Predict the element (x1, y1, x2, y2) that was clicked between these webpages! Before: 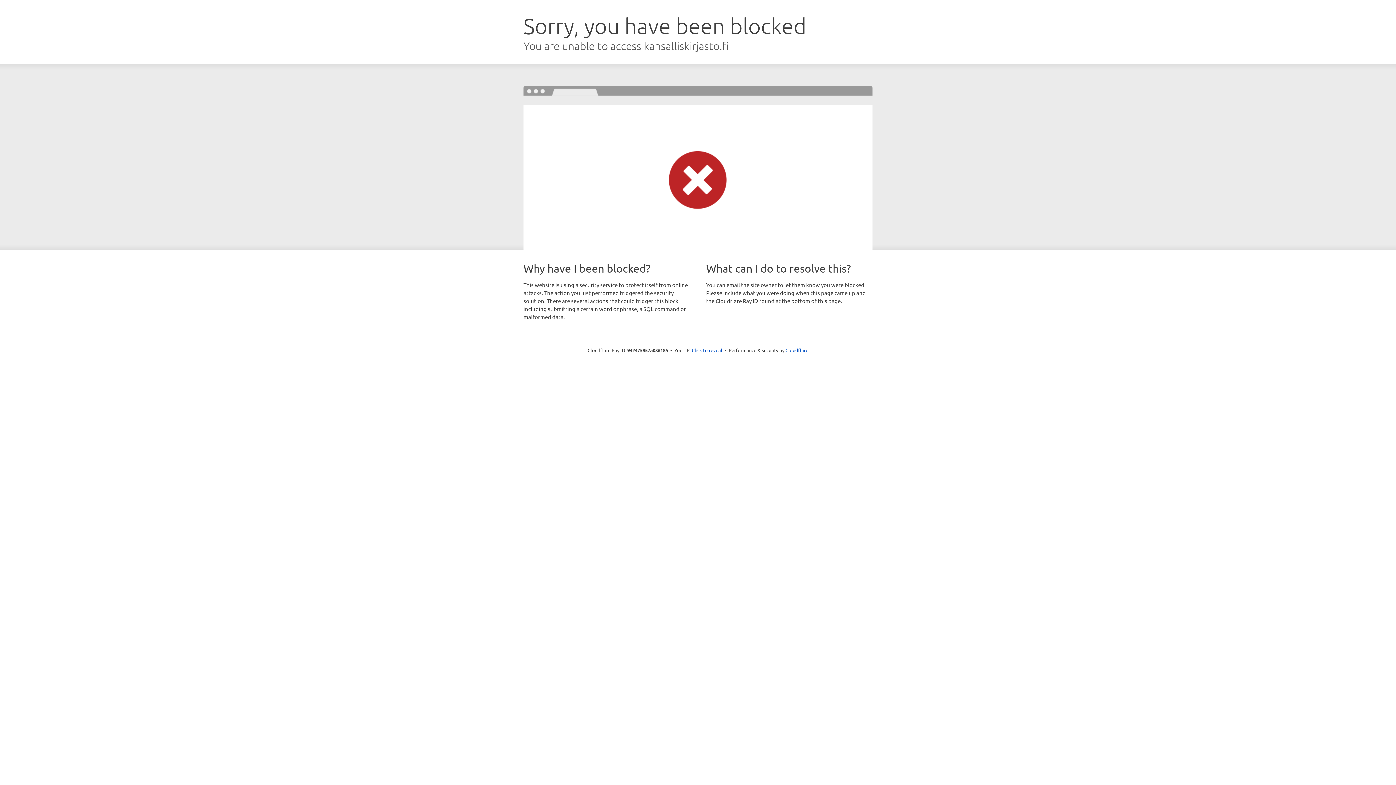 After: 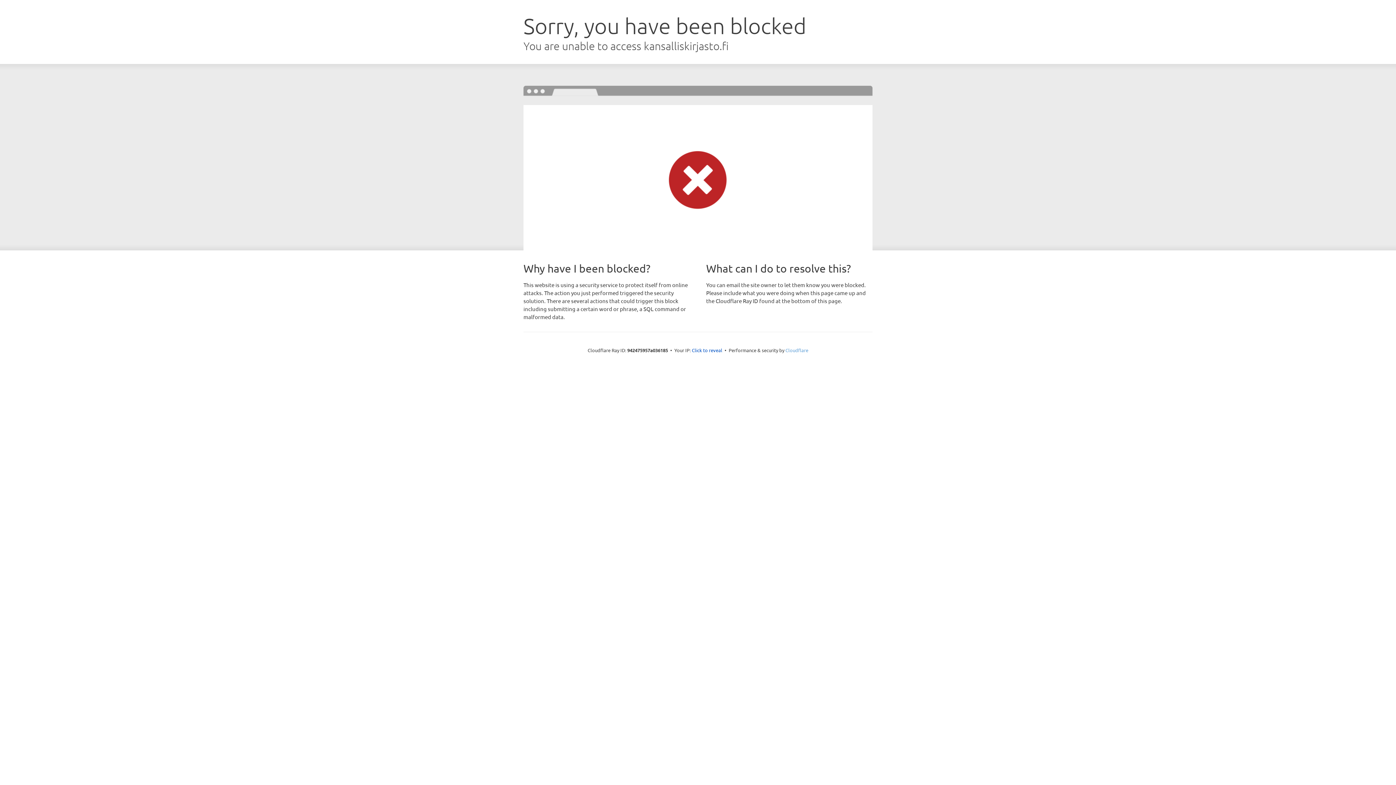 Action: label: Cloudflare bbox: (785, 347, 808, 353)